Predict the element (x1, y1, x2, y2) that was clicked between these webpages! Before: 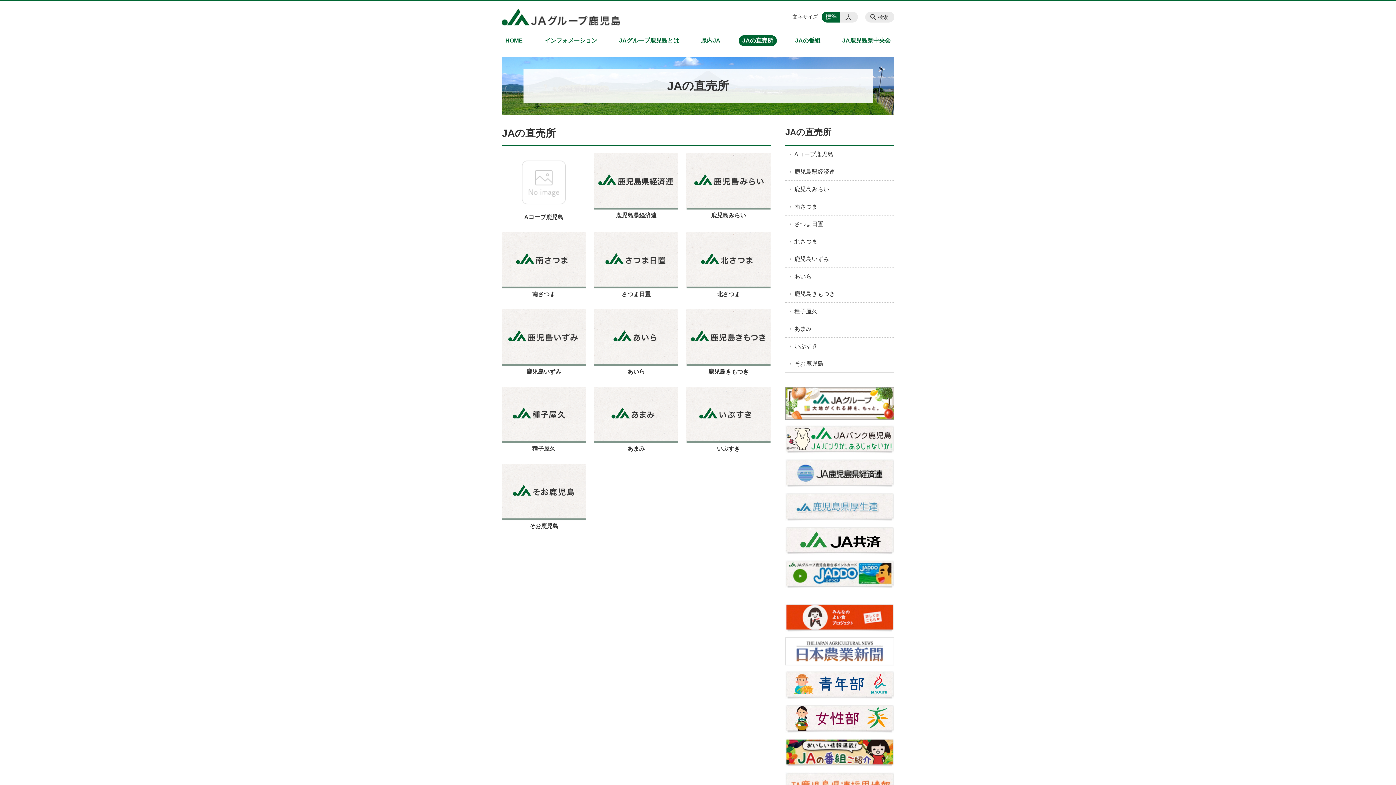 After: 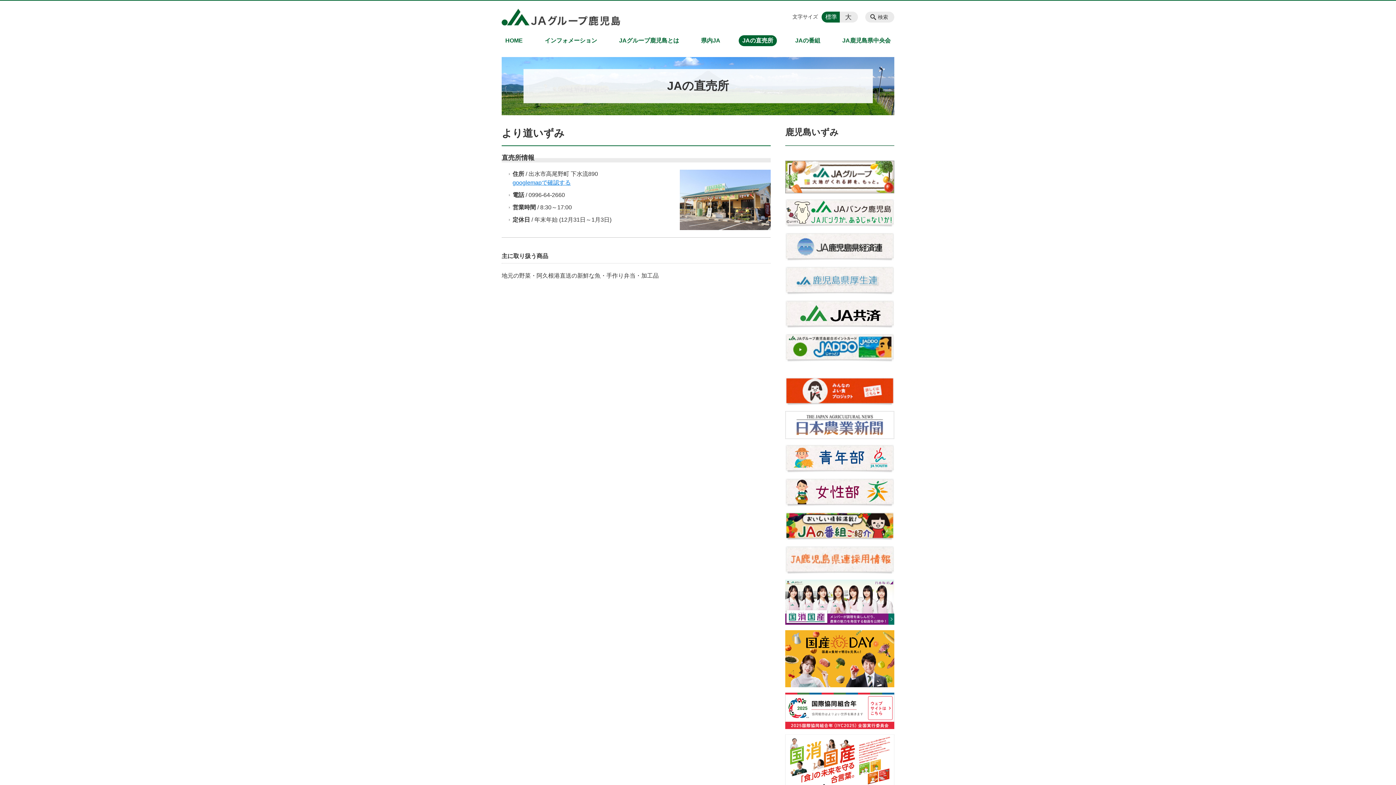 Action: bbox: (501, 309, 586, 366)